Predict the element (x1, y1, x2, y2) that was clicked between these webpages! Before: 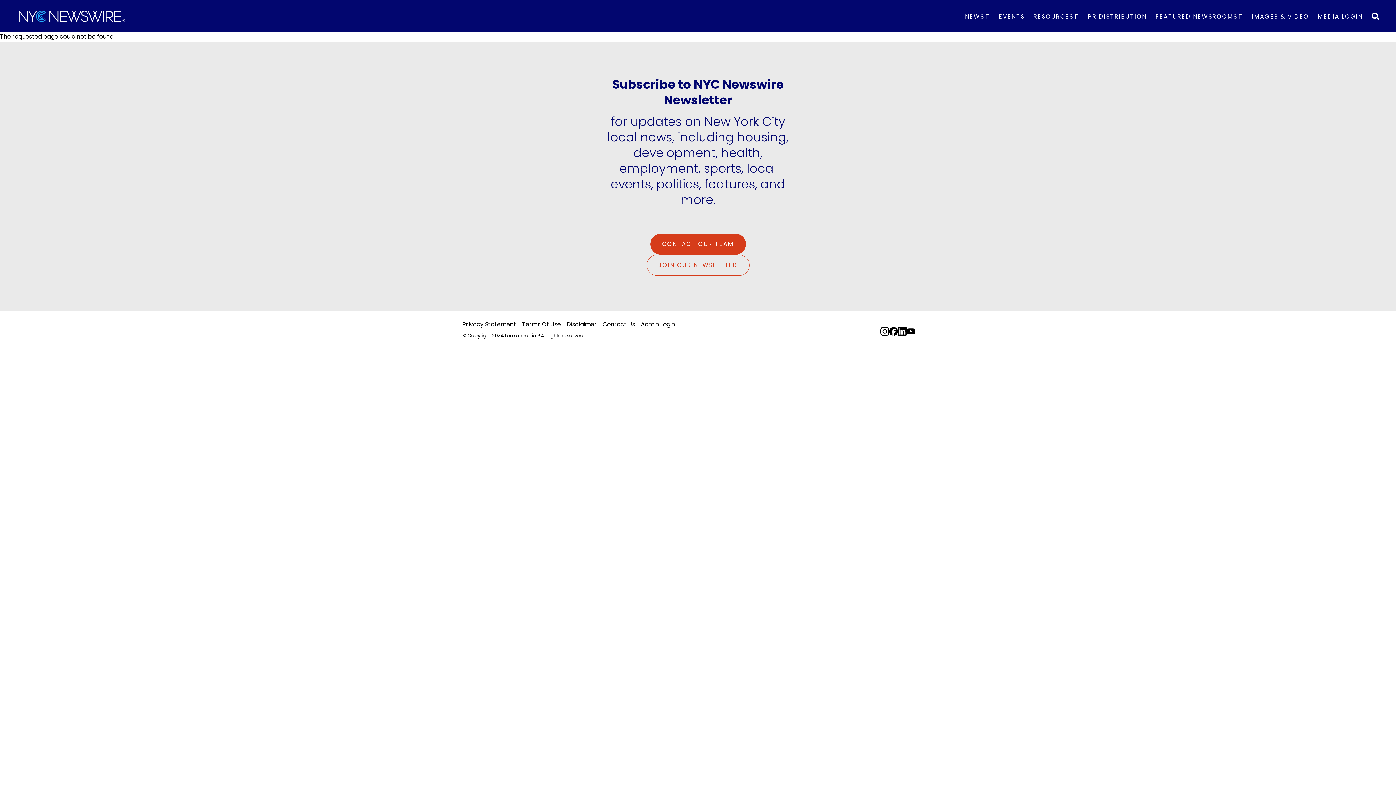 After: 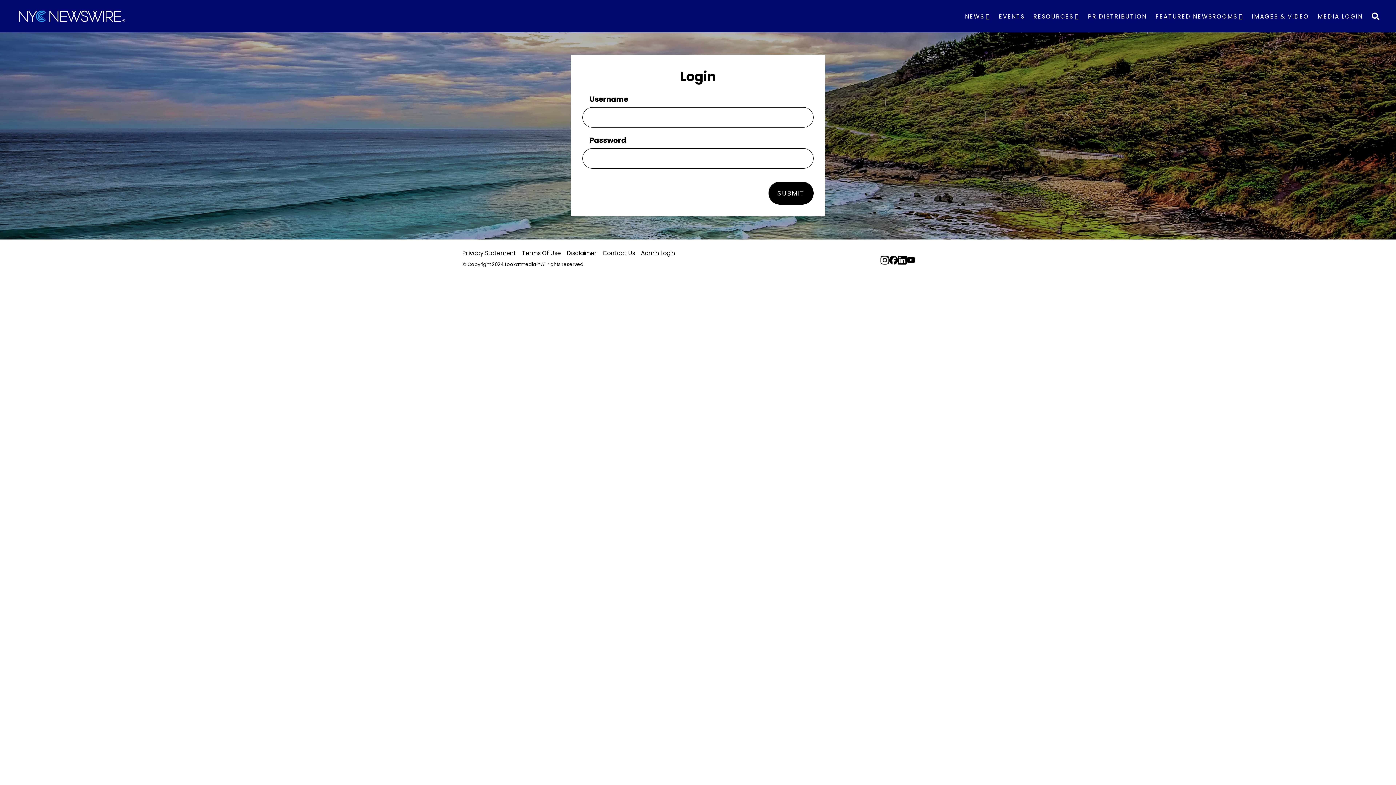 Action: bbox: (641, 319, 681, 329) label: Admin Login